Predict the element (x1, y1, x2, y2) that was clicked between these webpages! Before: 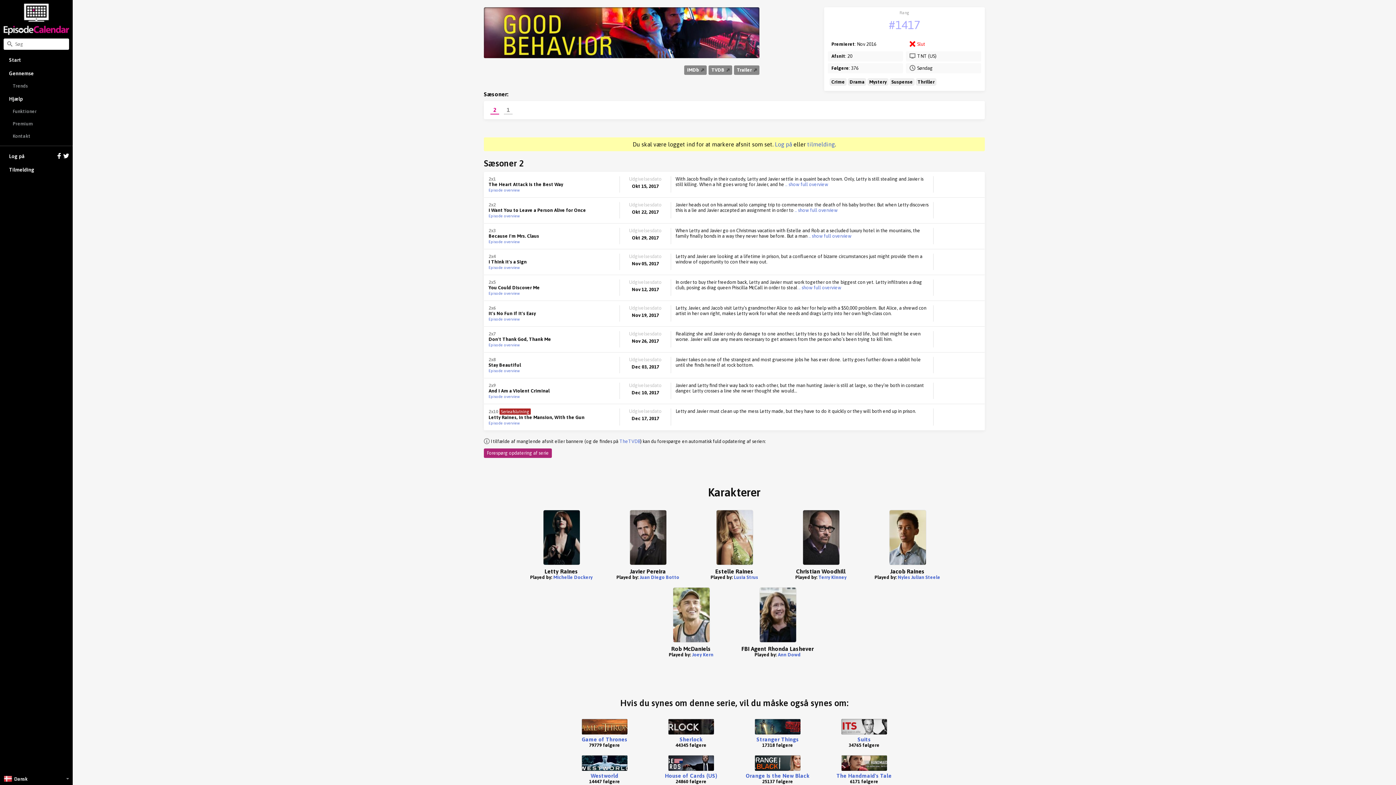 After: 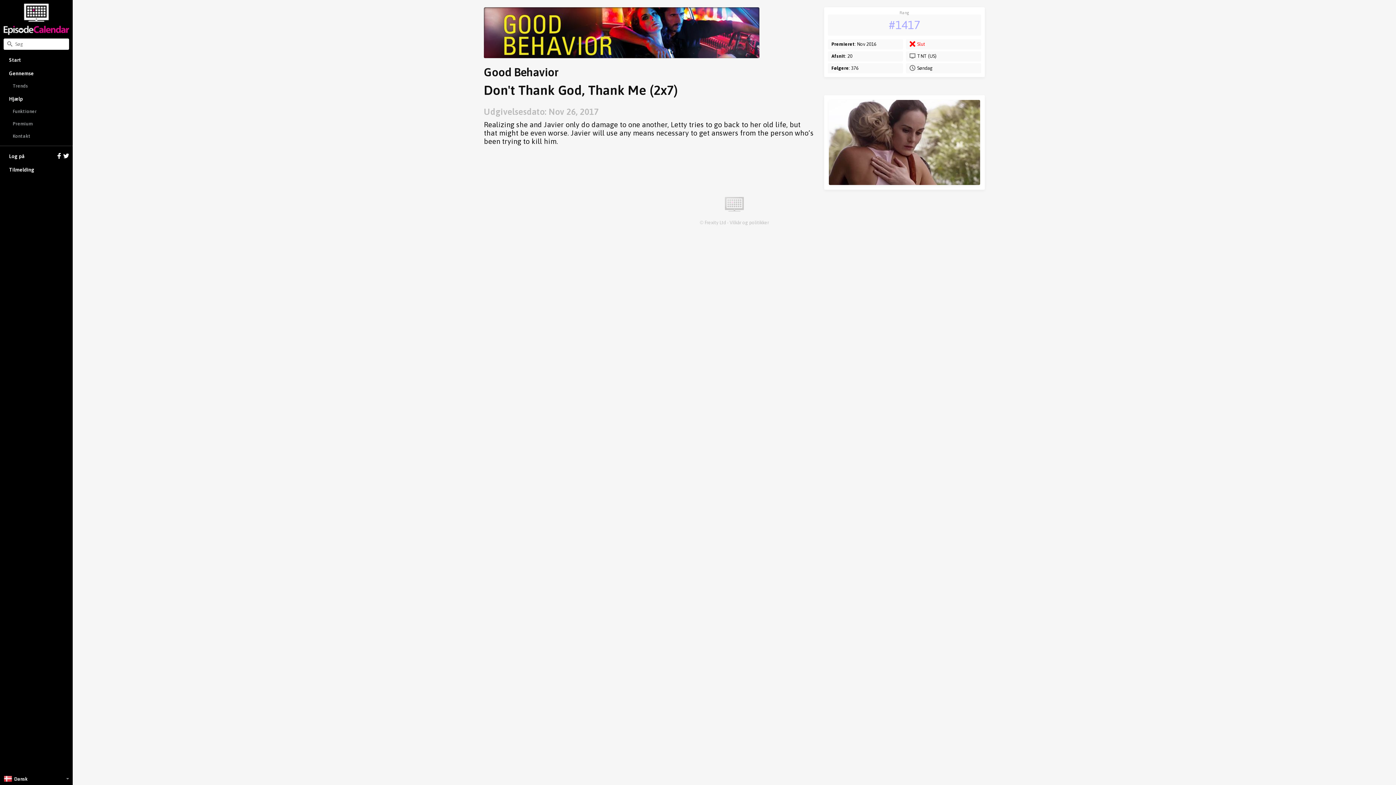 Action: label: Episode overview bbox: (488, 342, 520, 347)